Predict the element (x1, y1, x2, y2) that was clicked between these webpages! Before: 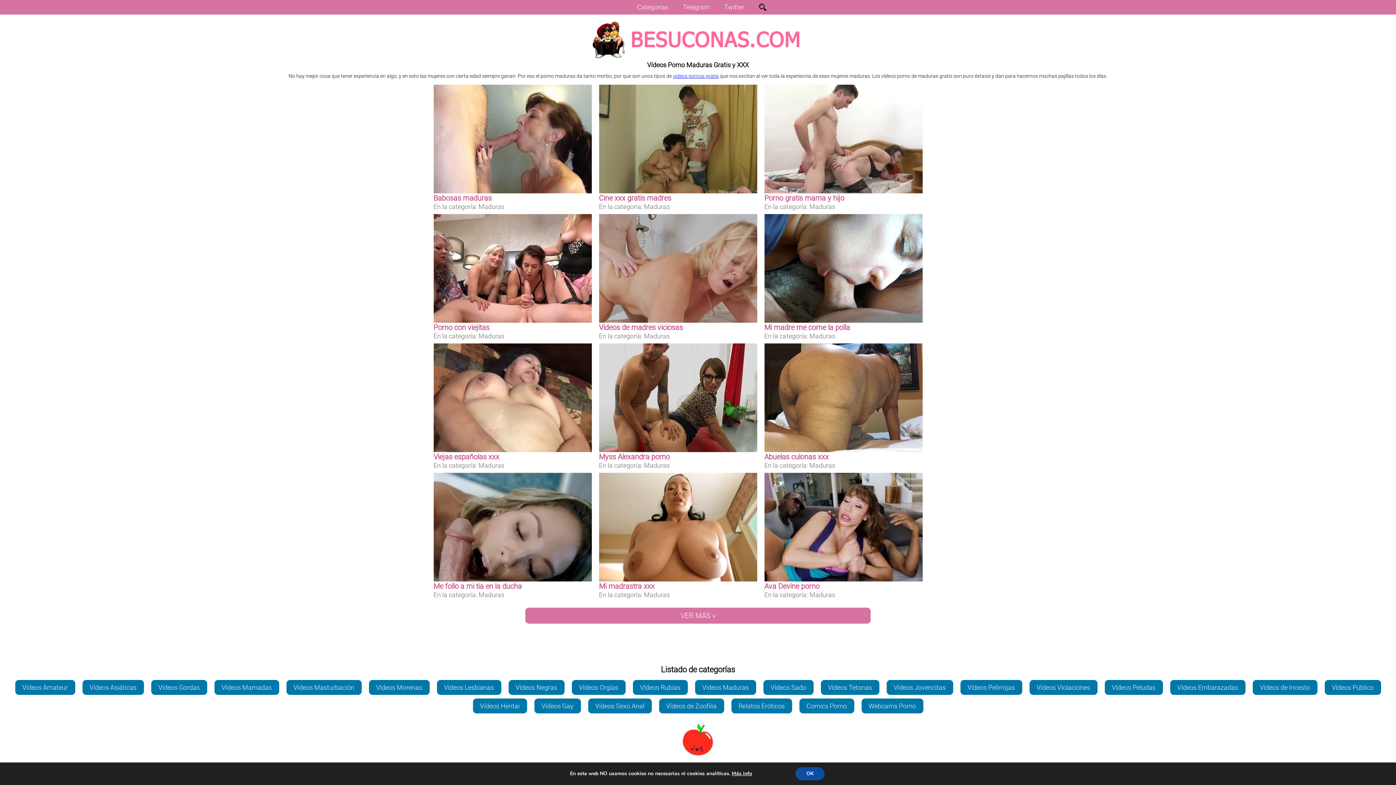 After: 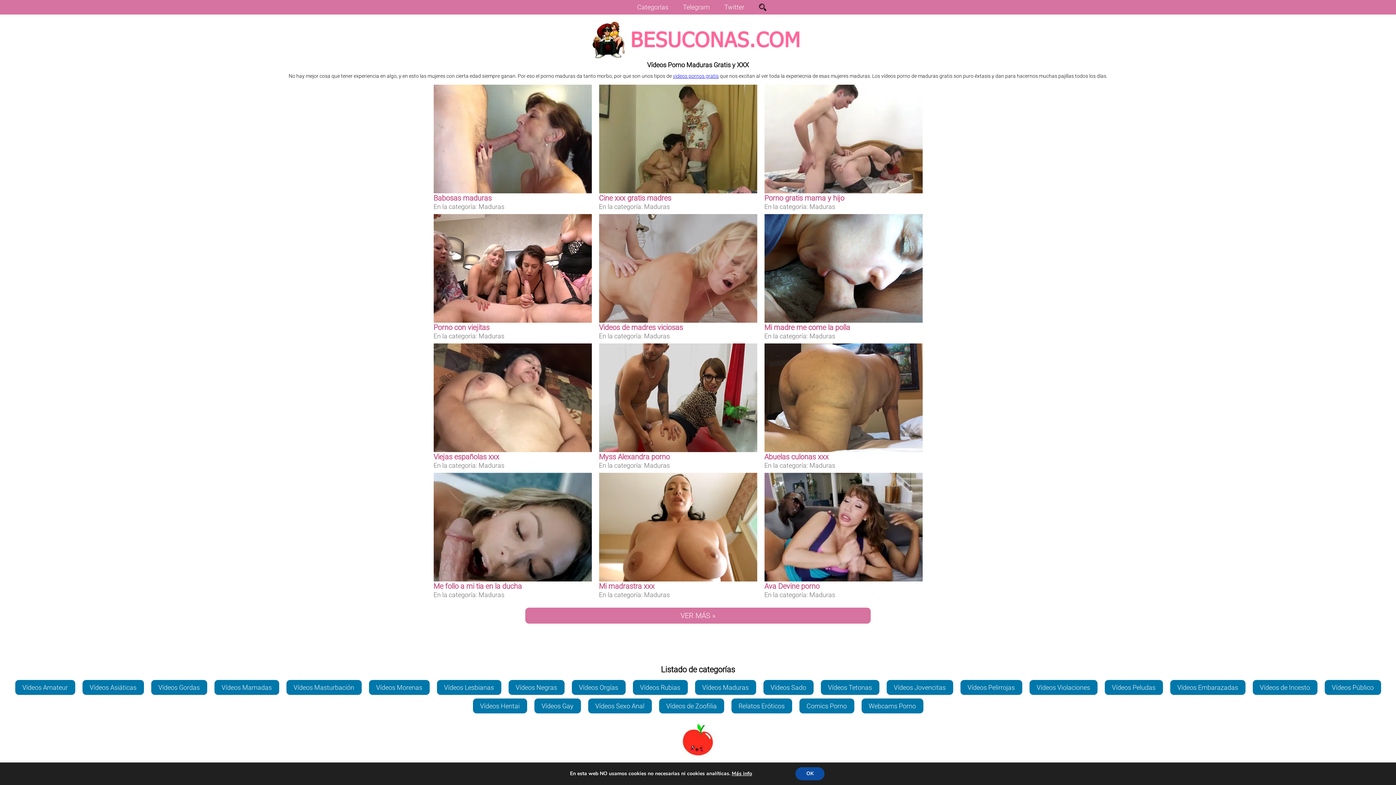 Action: label: Vídeos Maduras bbox: (695, 680, 756, 695)